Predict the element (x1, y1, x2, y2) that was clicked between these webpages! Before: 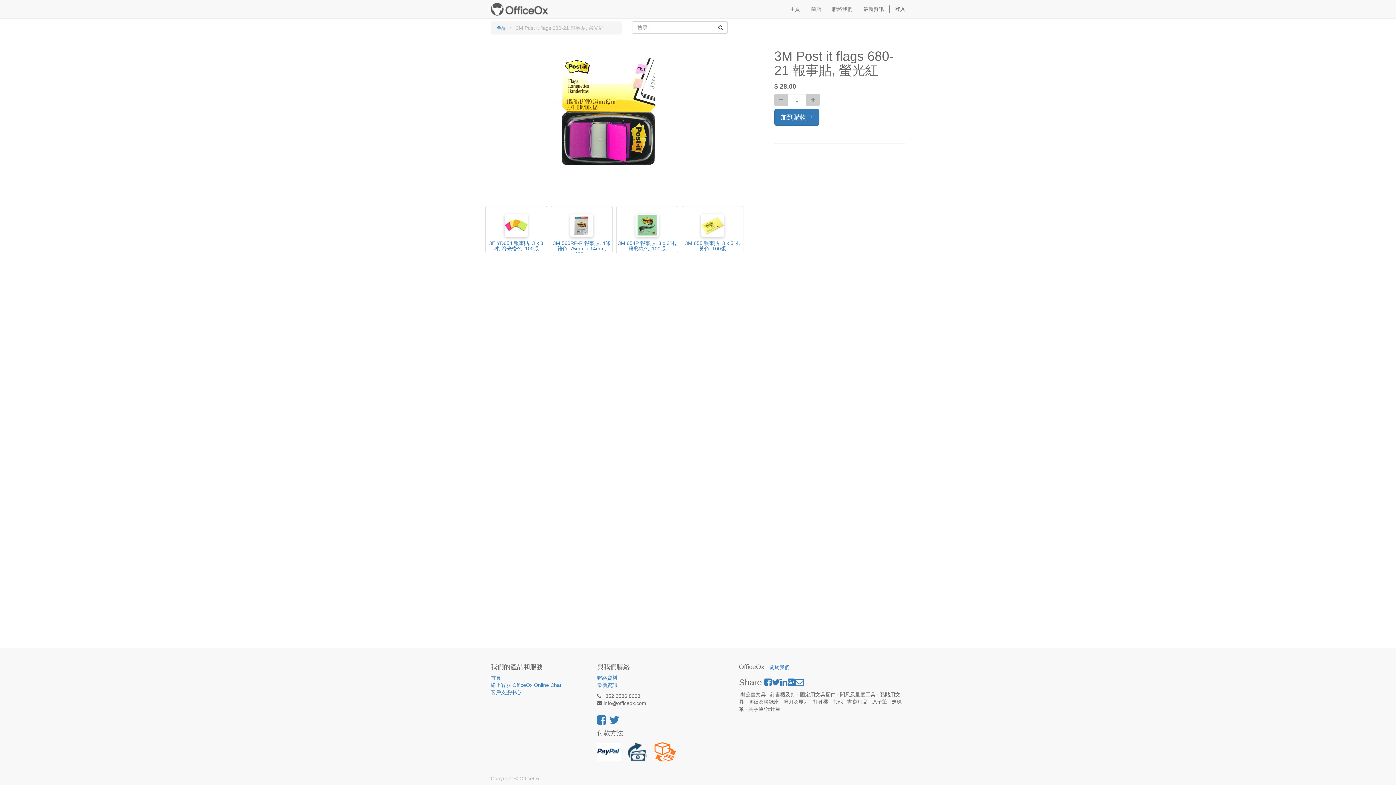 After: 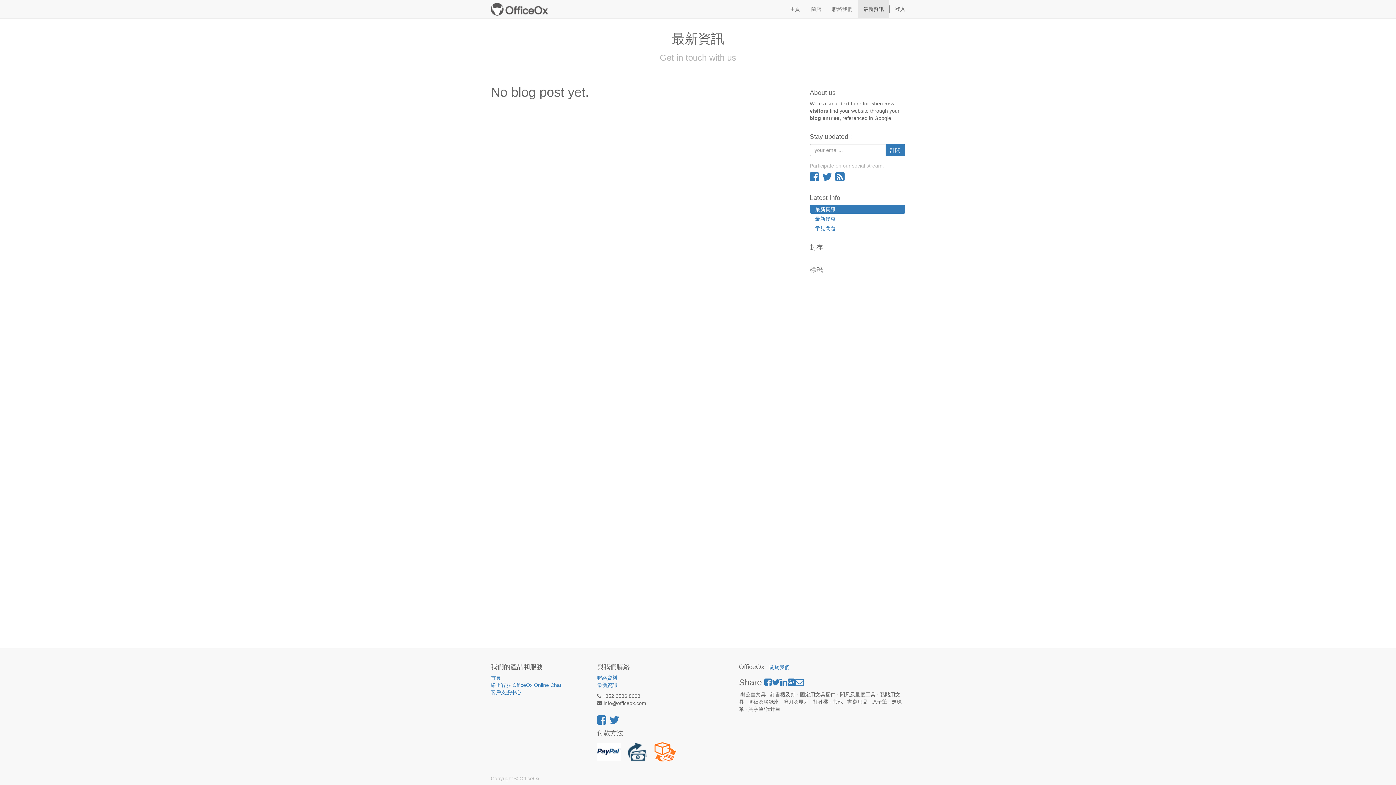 Action: bbox: (858, 0, 889, 18) label: 最新資訊